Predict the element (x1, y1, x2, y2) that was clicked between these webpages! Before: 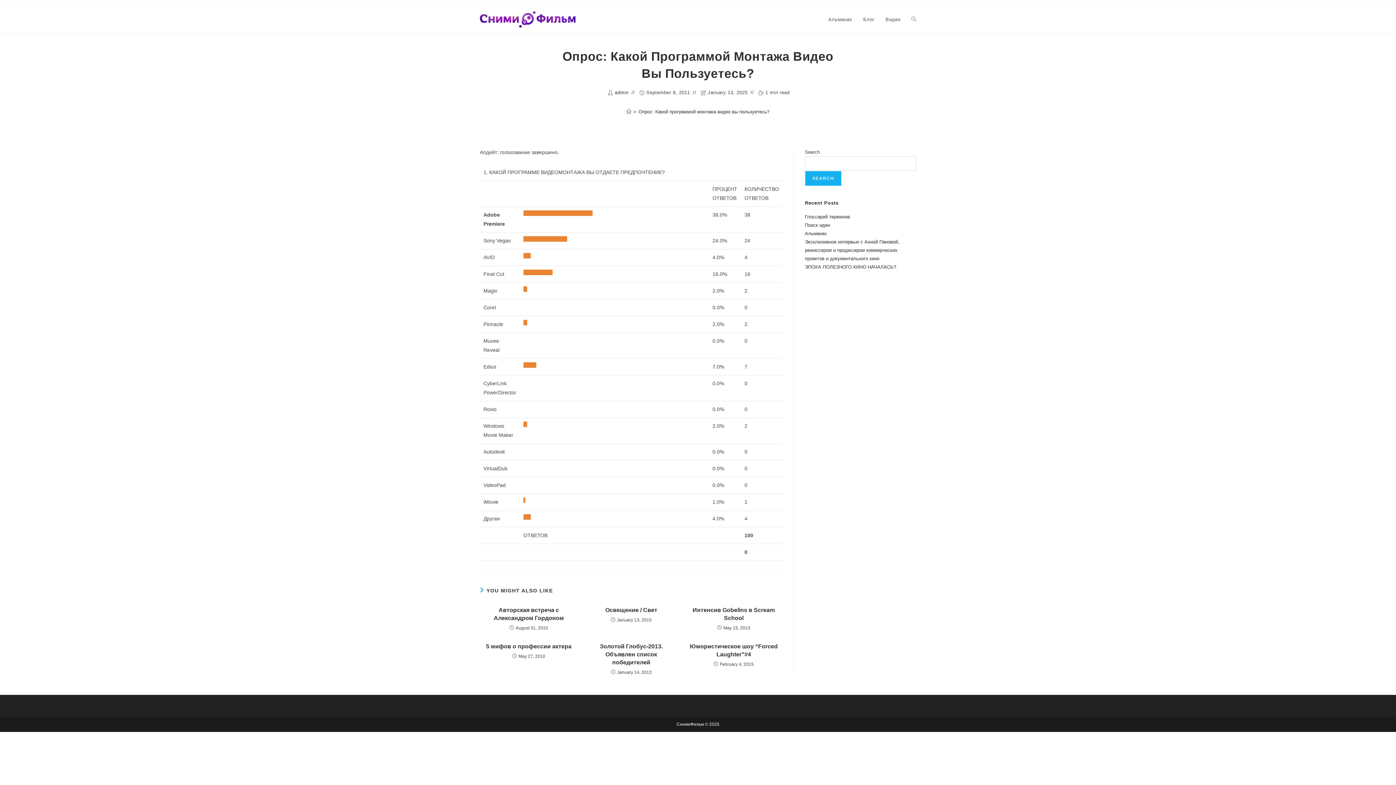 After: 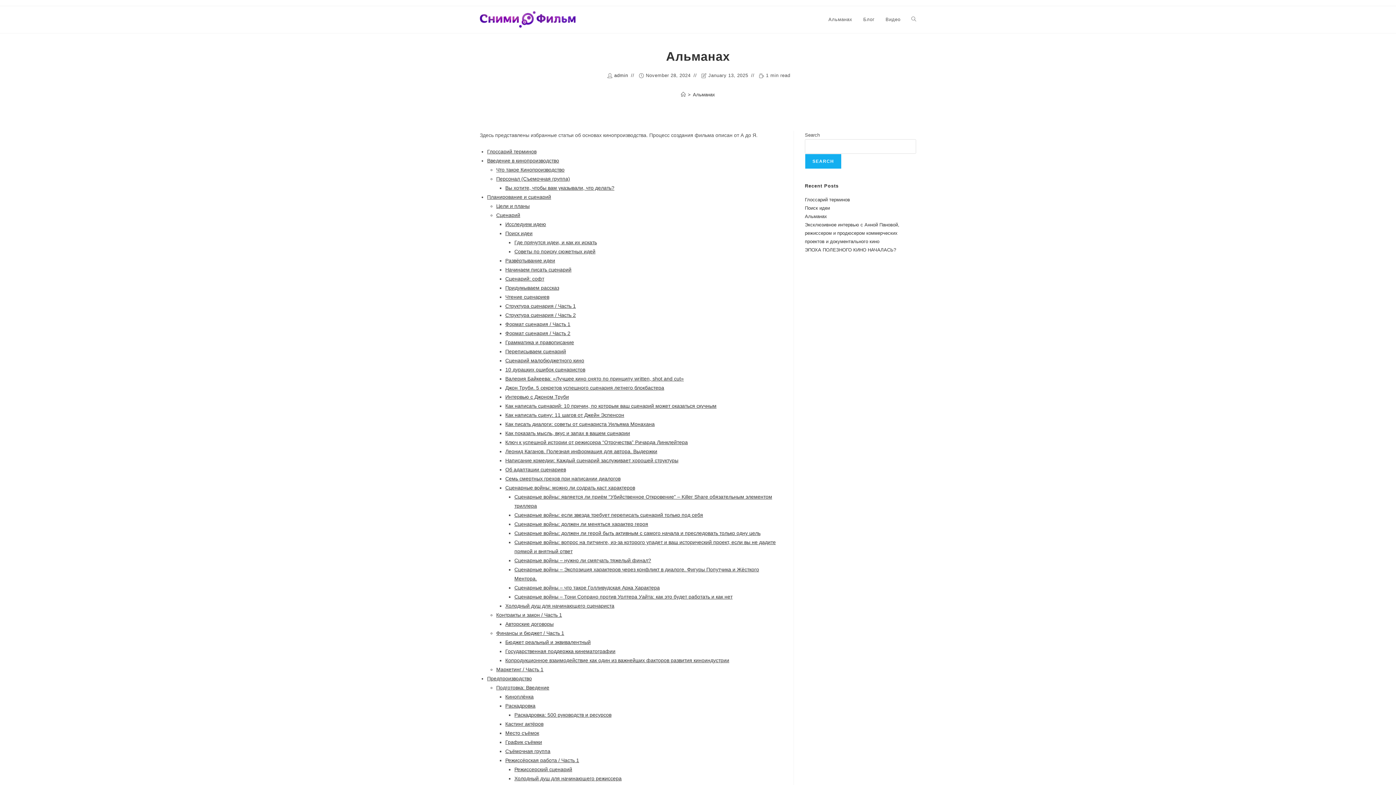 Action: label: Альманах bbox: (805, 230, 827, 236)